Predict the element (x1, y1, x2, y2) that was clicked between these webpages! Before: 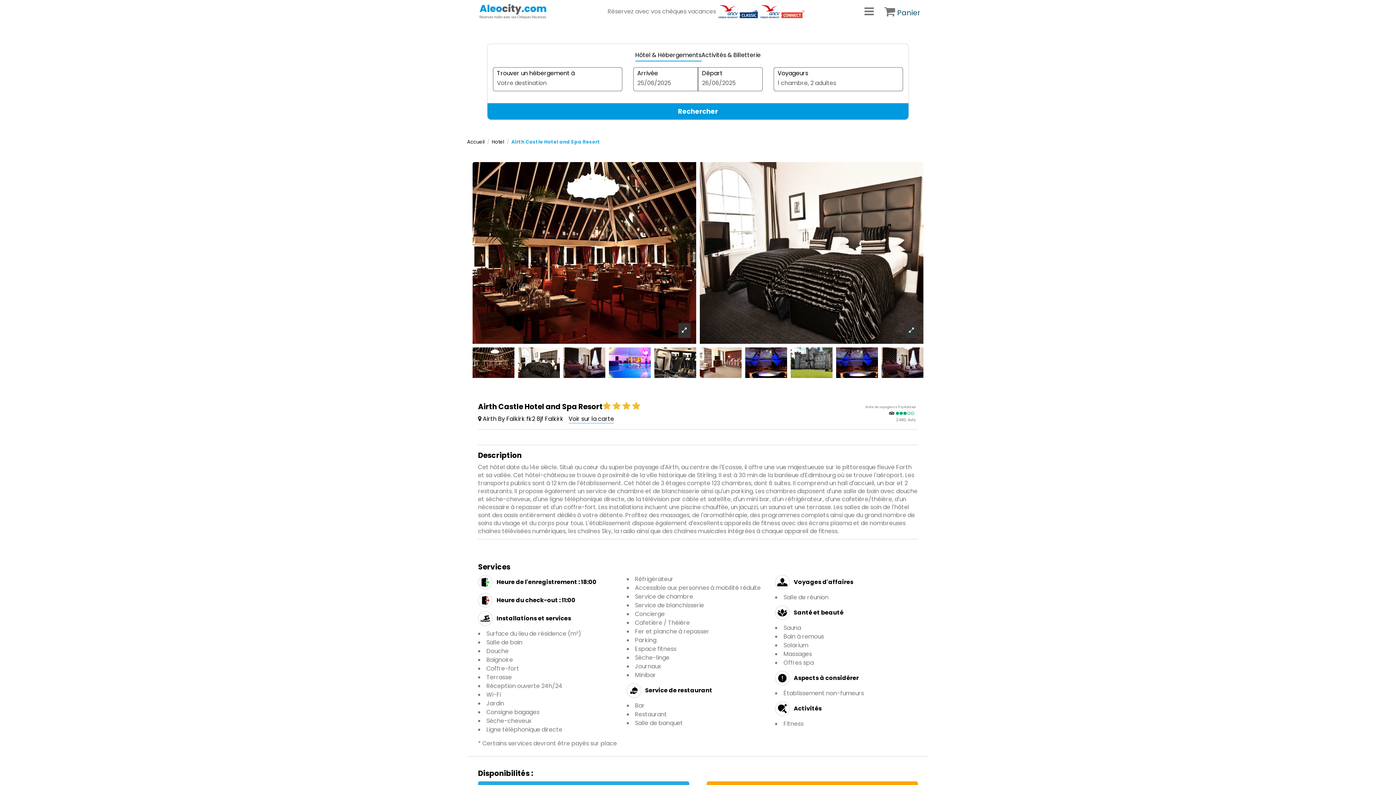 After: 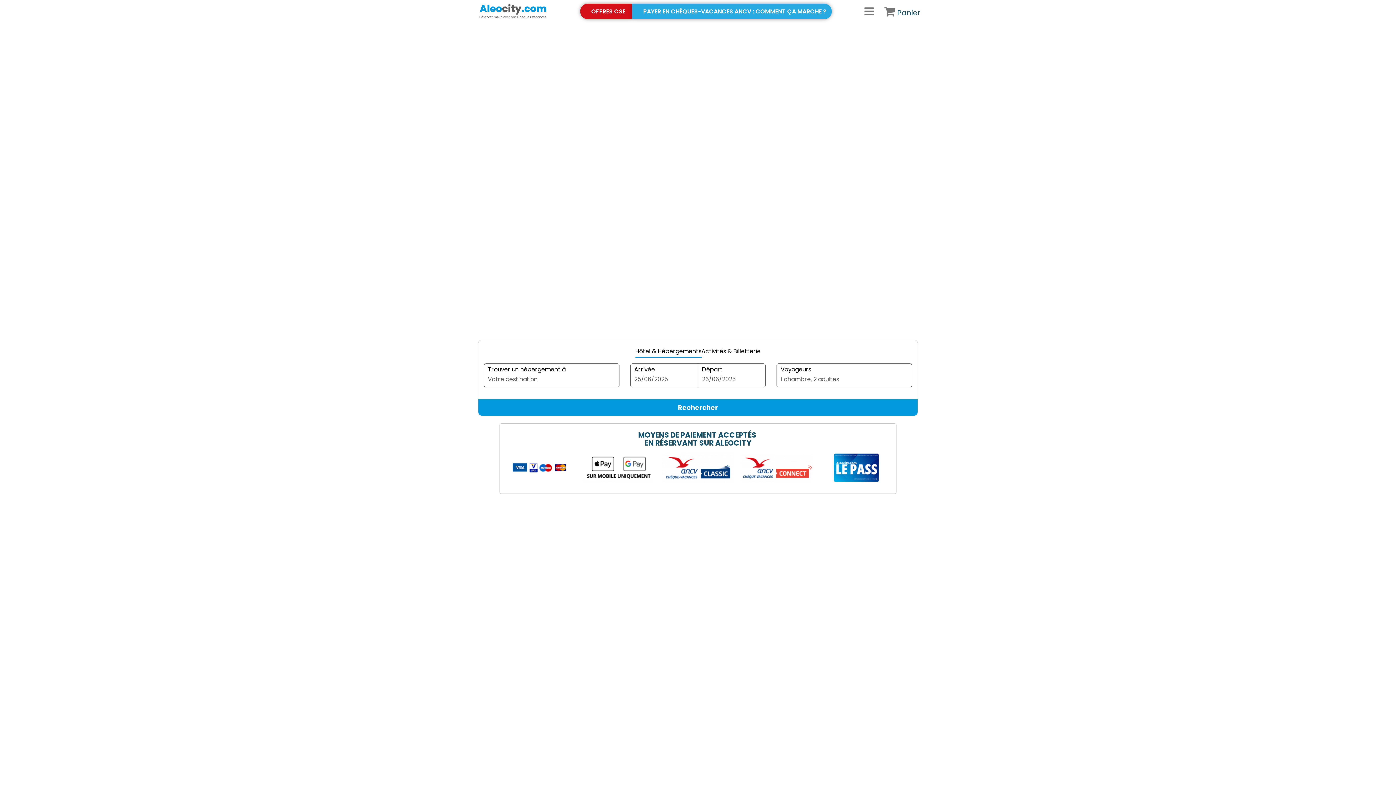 Action: label: Accueil bbox: (467, 138, 484, 145)